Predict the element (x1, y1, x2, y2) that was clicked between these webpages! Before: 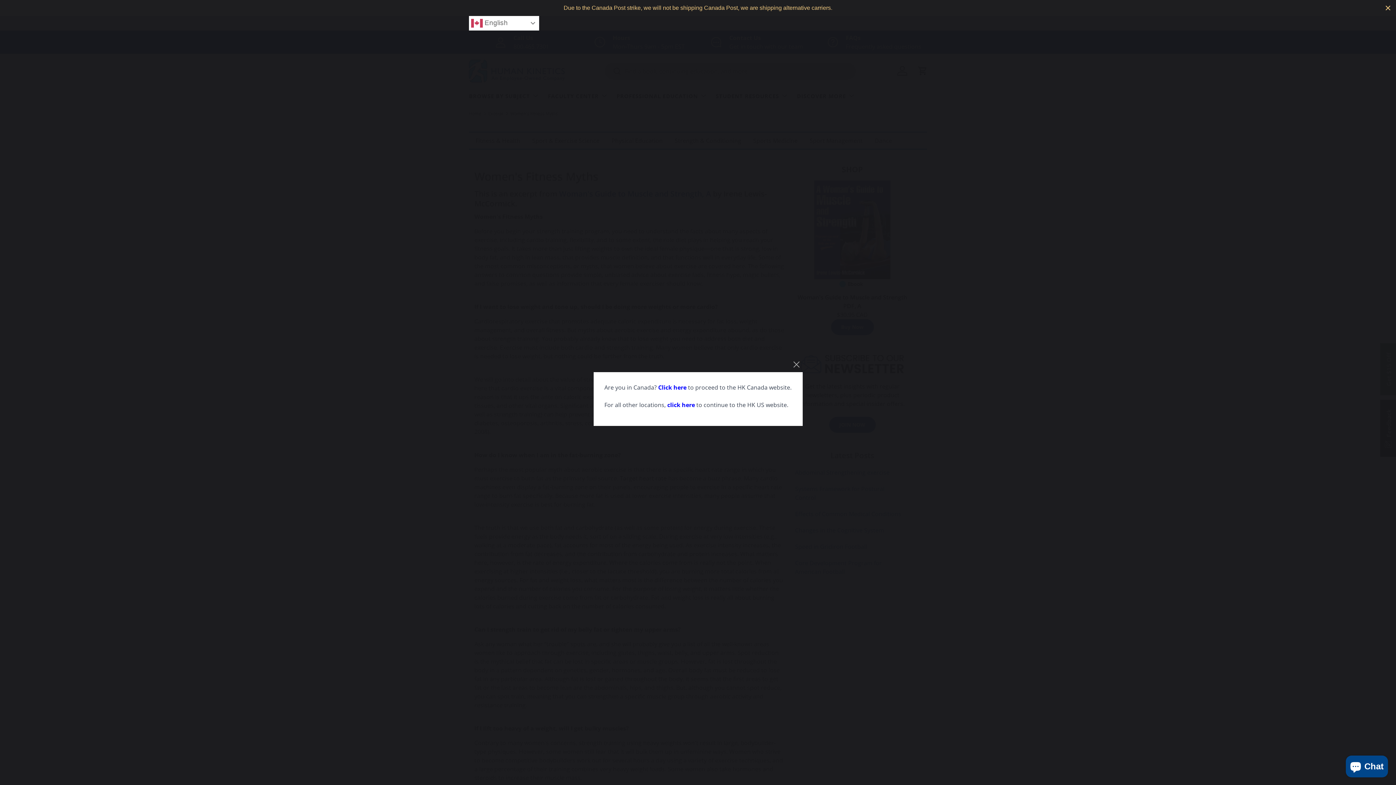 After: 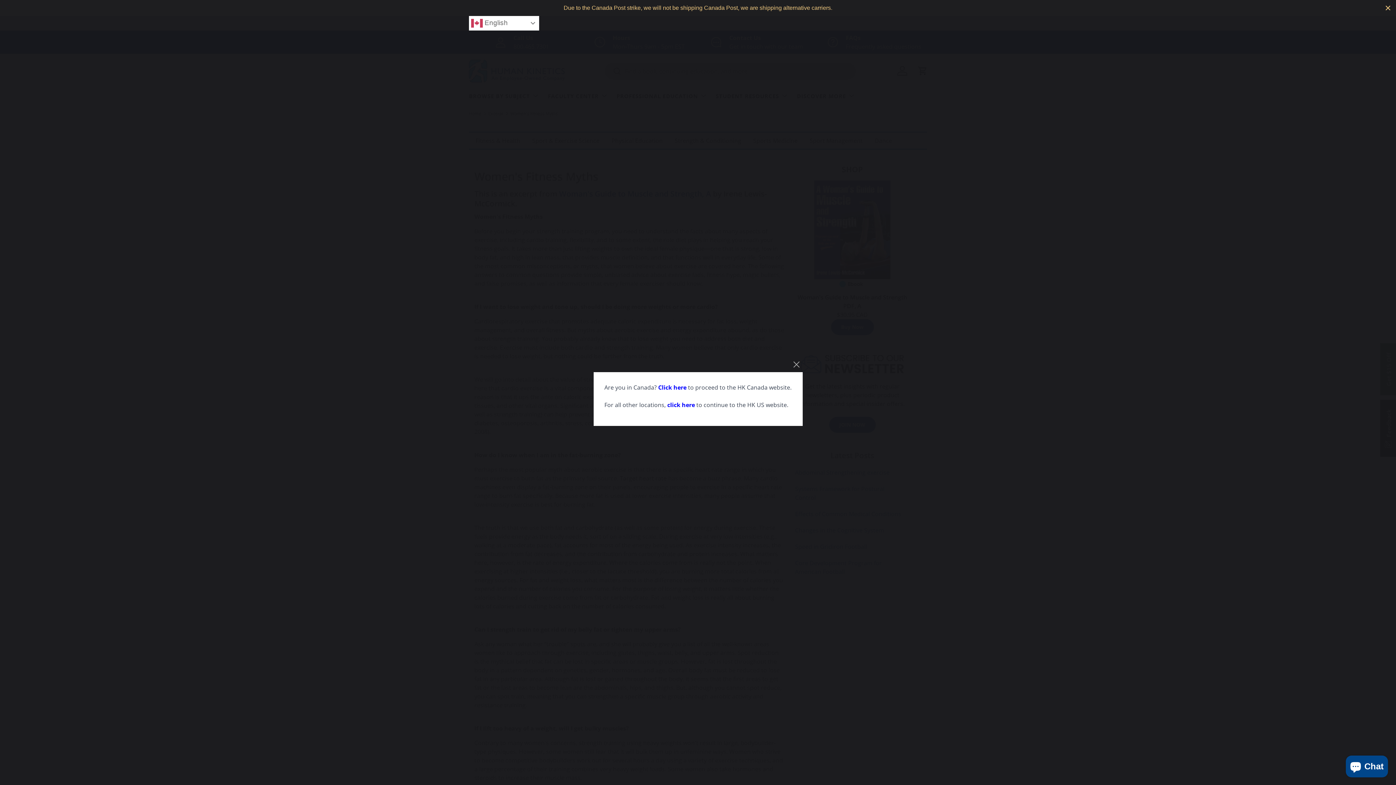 Action: bbox: (667, 401, 695, 409) label: click here